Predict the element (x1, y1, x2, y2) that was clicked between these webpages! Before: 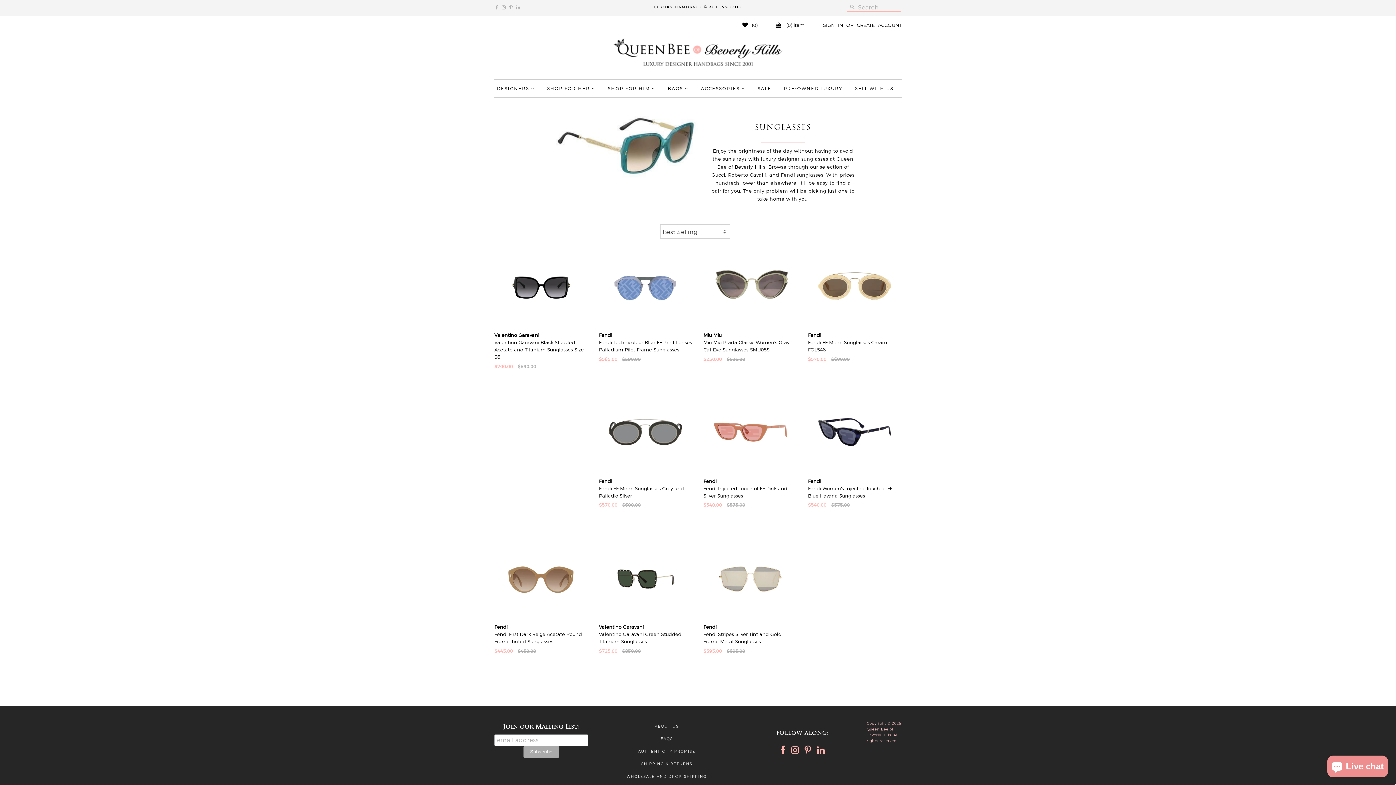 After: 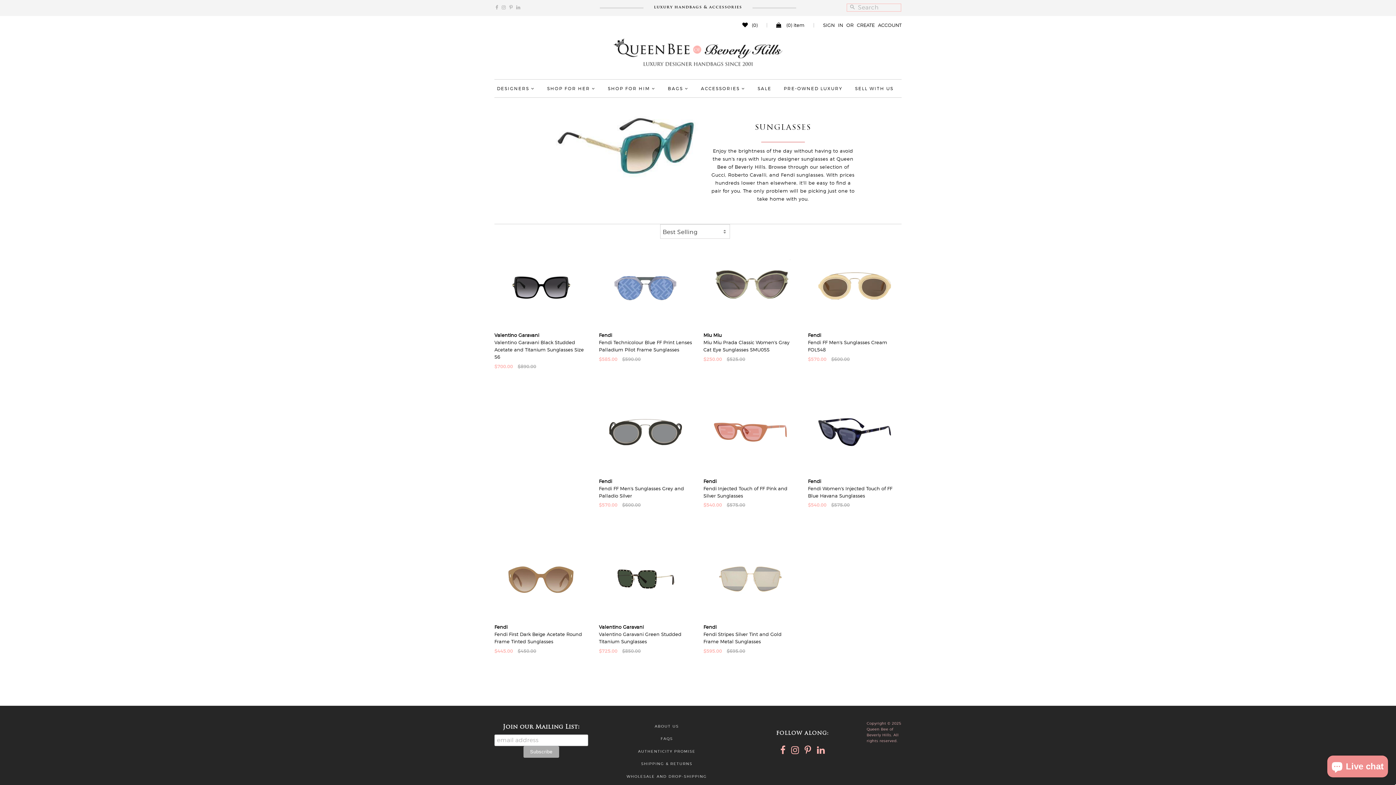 Action: bbox: (802, 750, 813, 754) label: Pinterest